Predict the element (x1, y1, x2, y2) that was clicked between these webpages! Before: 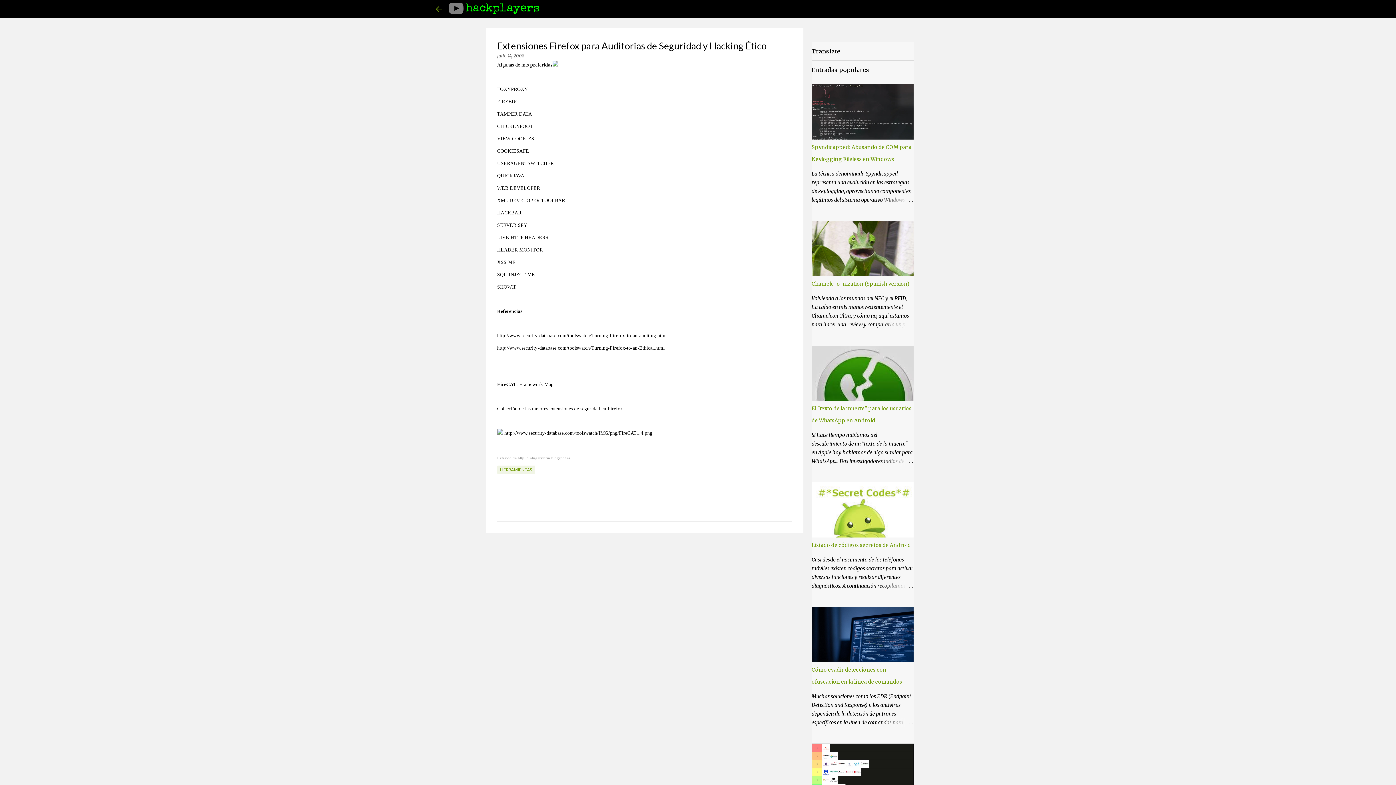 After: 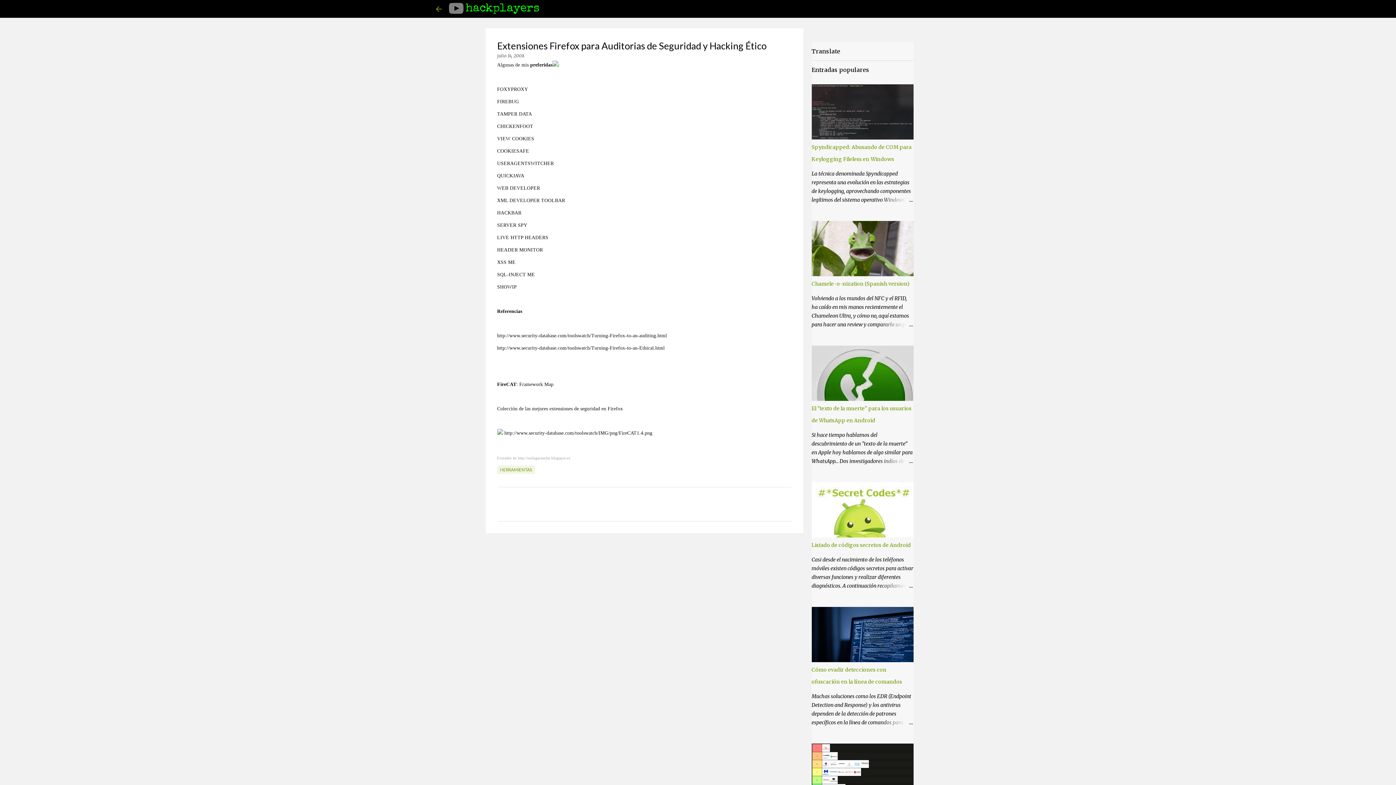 Action: bbox: (497, 53, 524, 58) label: julio 14, 2008